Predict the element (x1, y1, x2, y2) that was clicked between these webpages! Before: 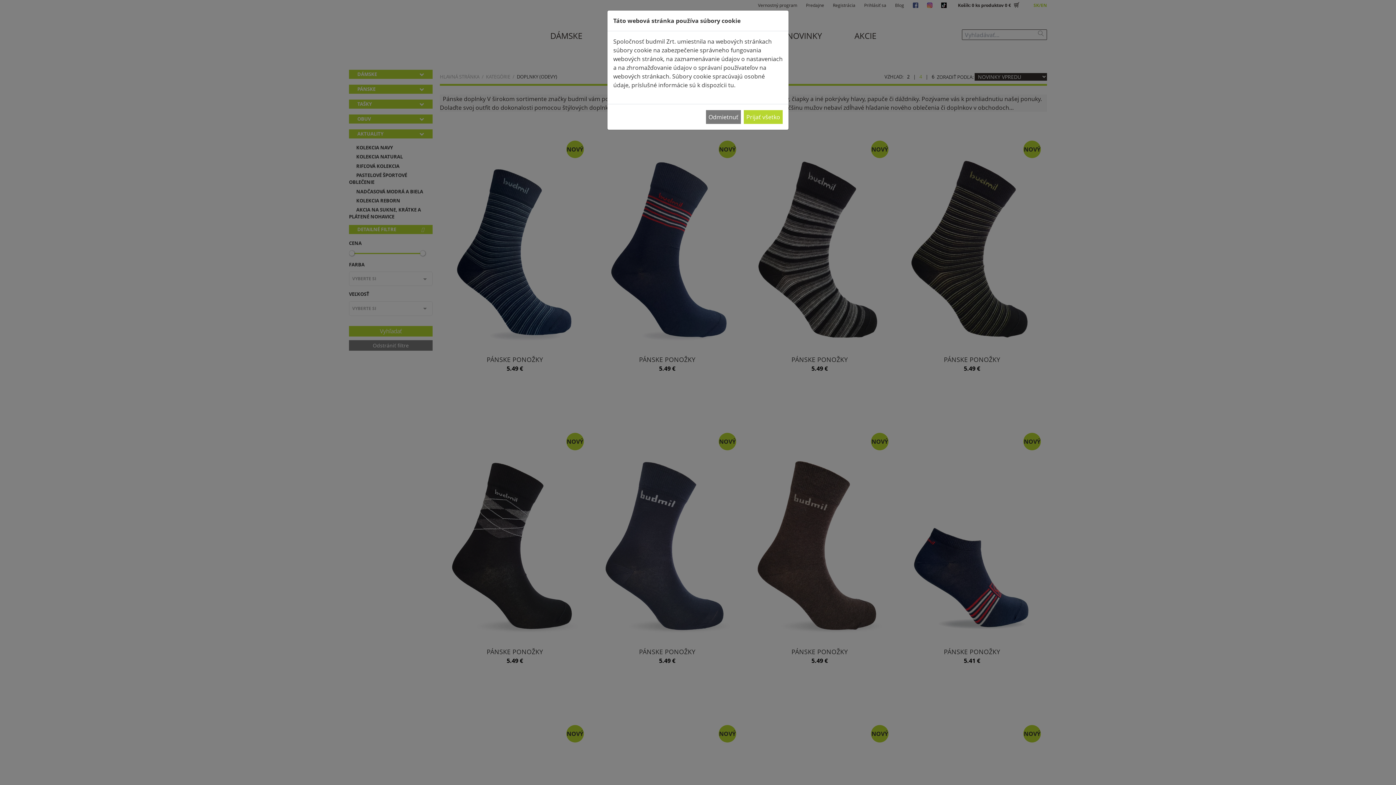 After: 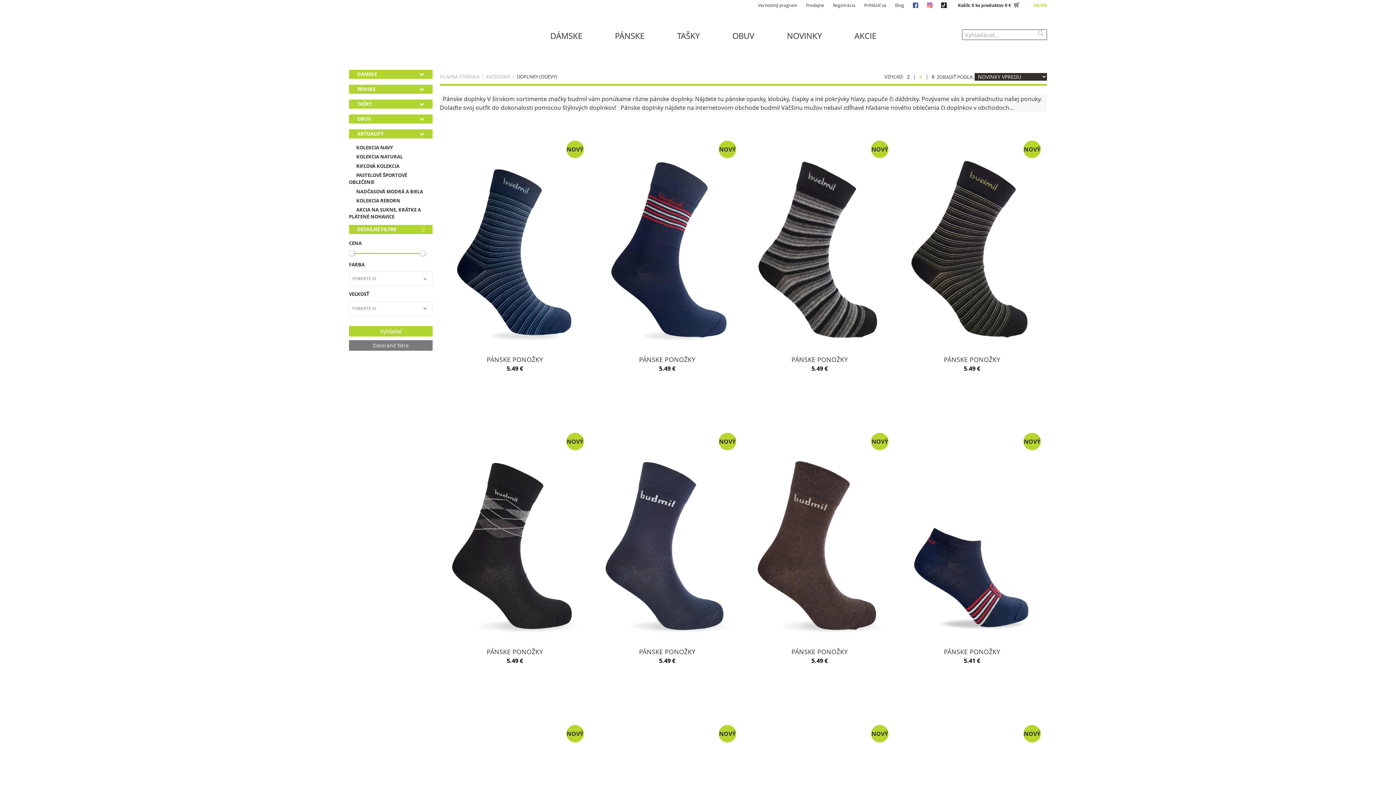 Action: bbox: (744, 110, 782, 124) label: Prijať všetko